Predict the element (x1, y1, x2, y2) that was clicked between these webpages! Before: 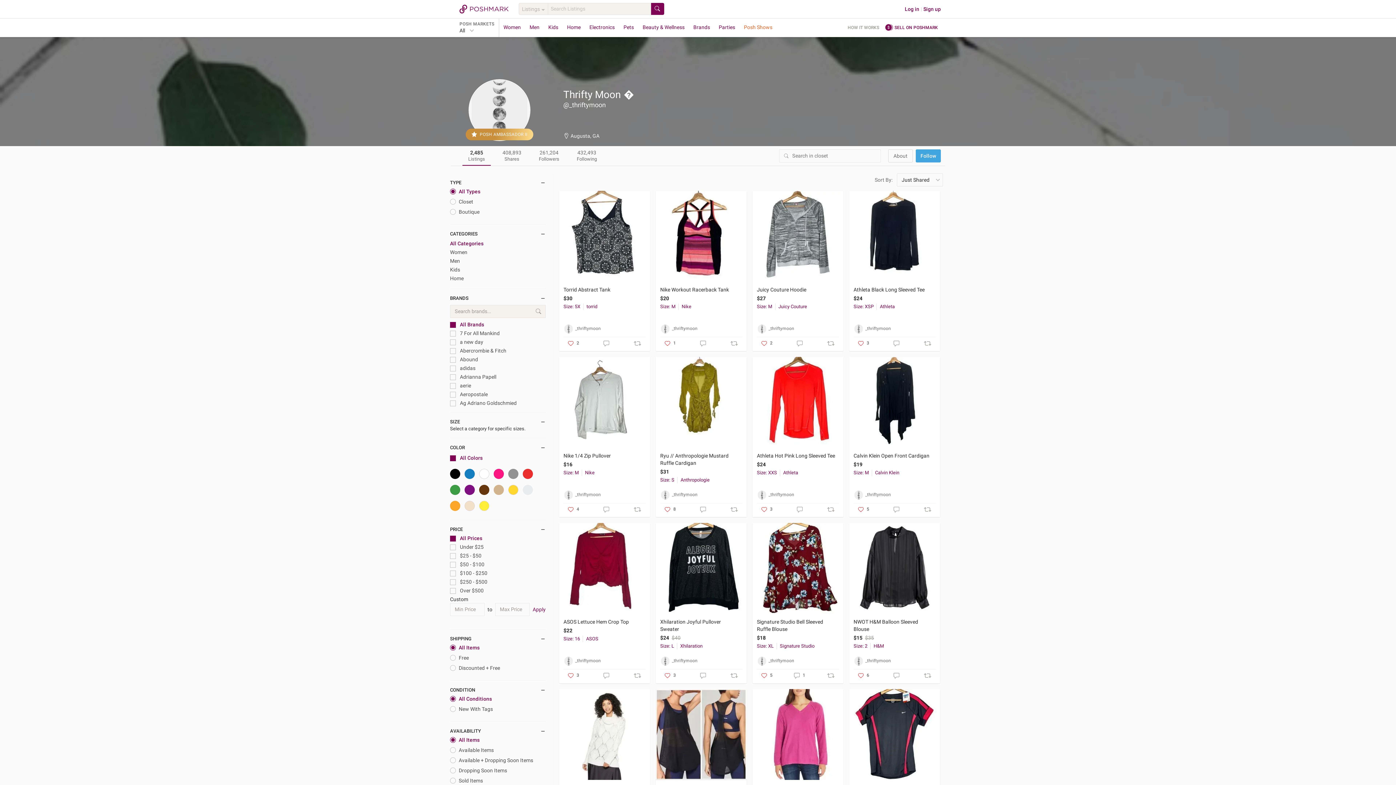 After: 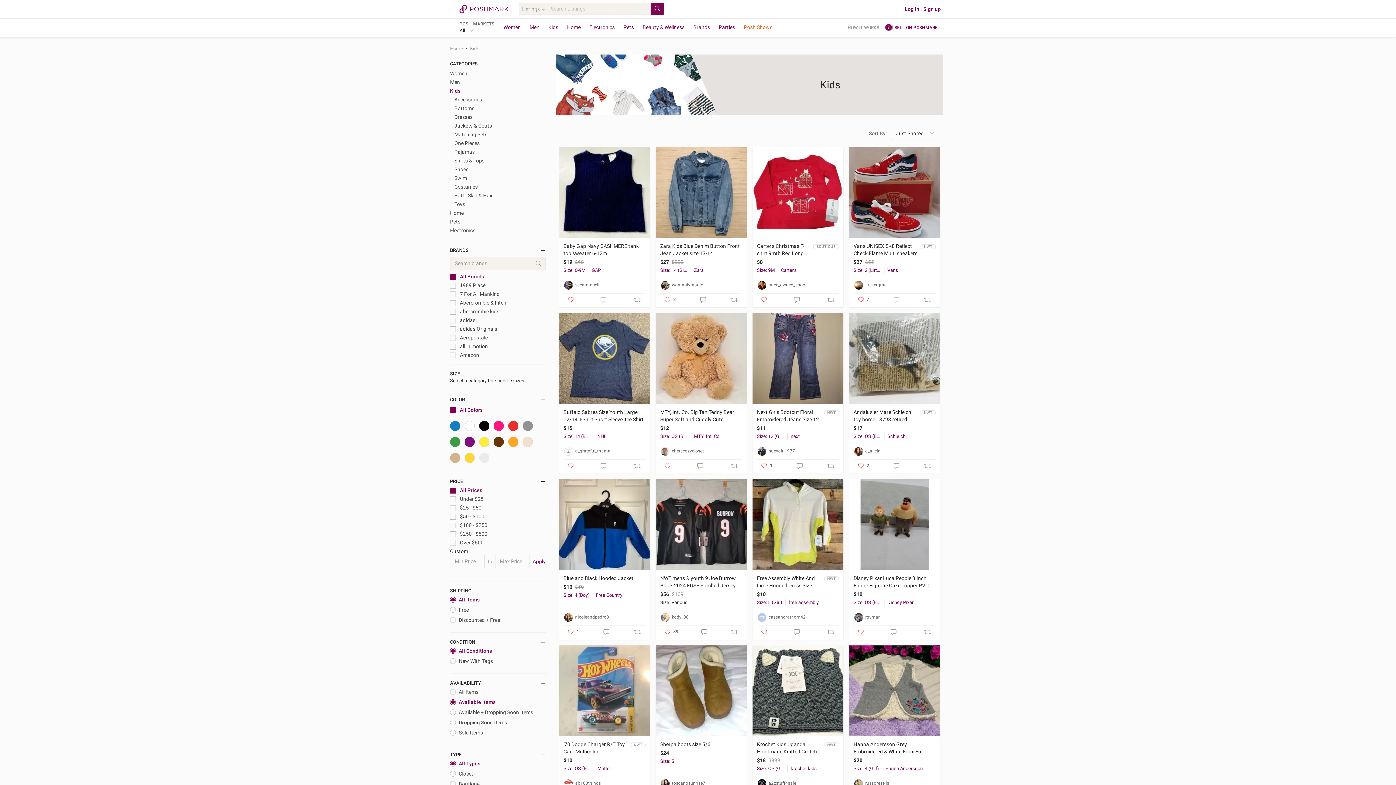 Action: bbox: (544, 18, 562, 37) label: Kids